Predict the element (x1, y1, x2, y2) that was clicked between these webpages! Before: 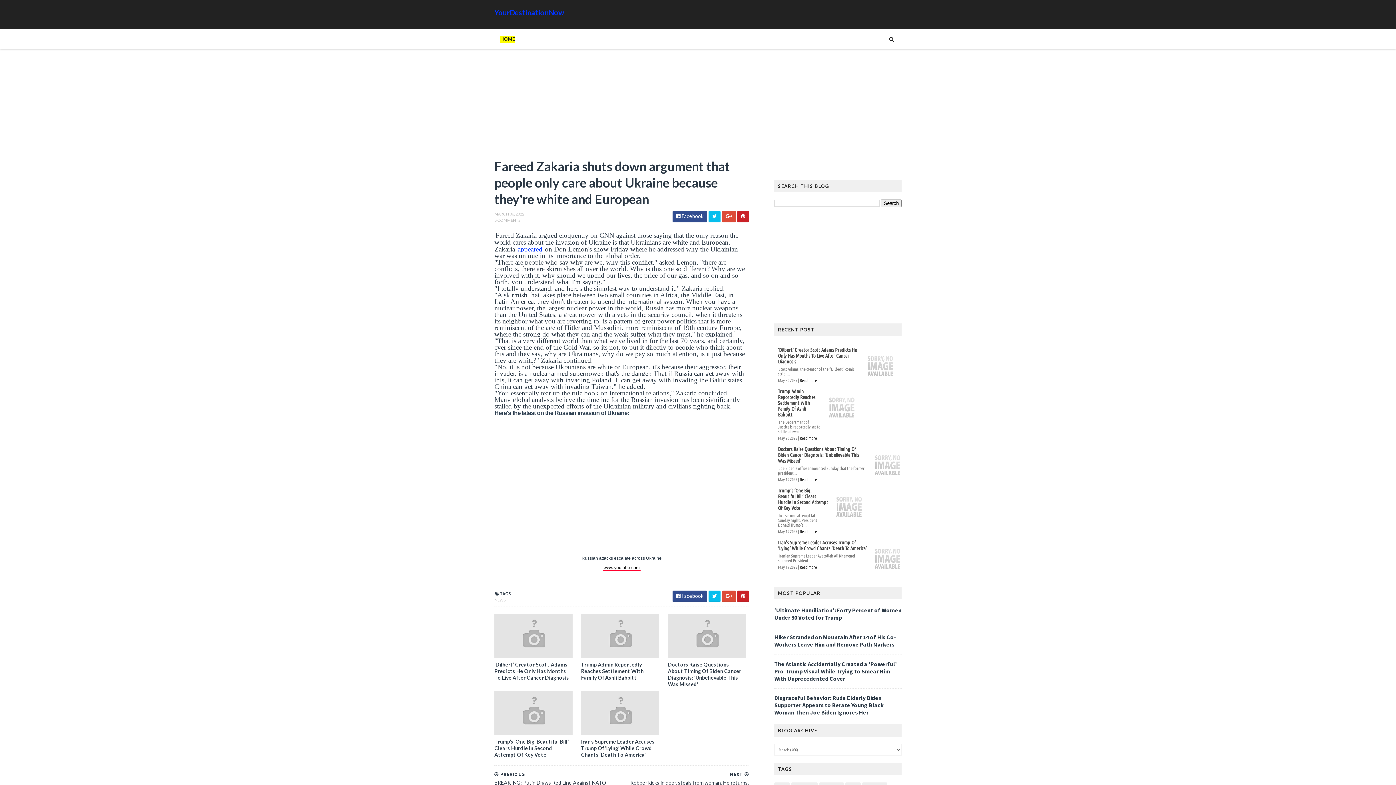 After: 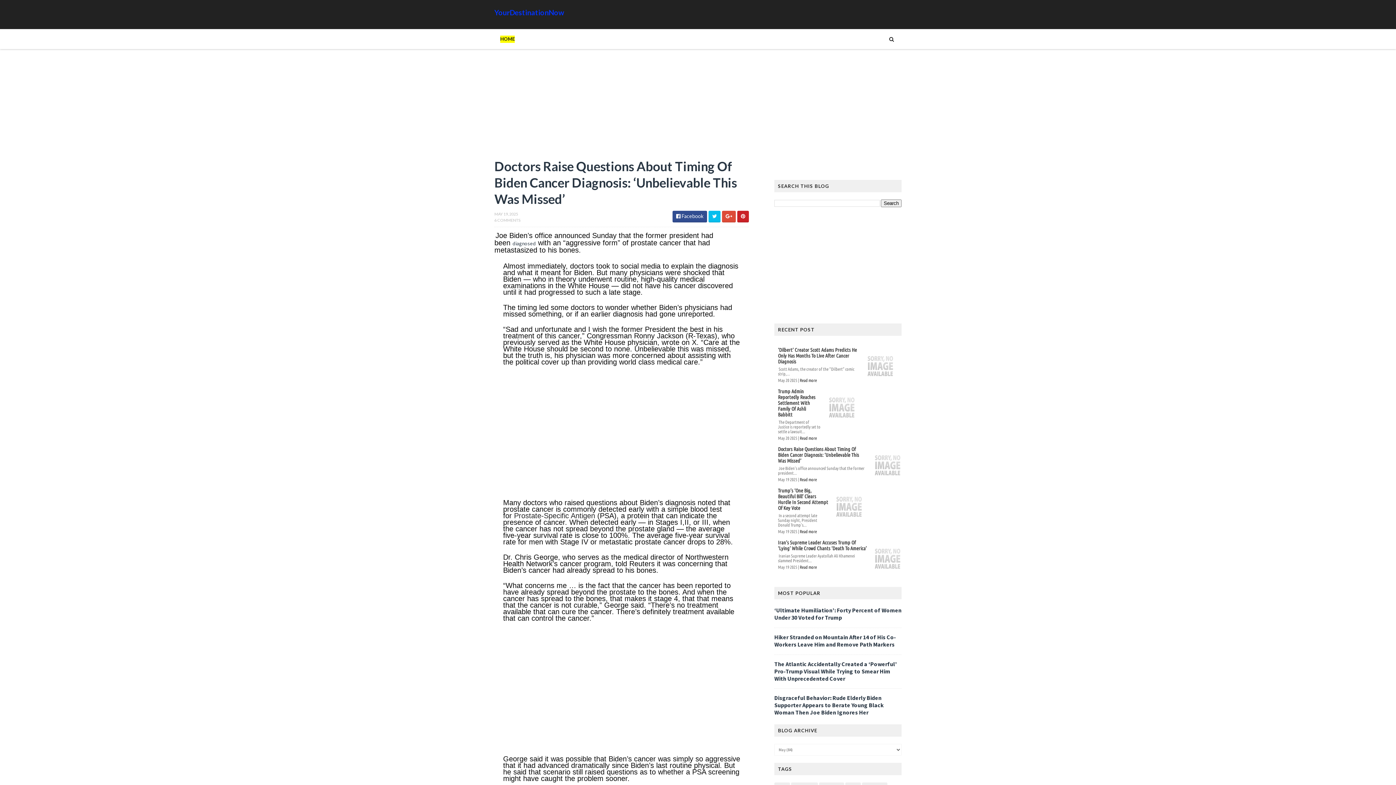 Action: label: Doctors Raise Questions About Timing Of Biden Cancer Diagnosis: ‘Unbelievable This Was Missed’ bbox: (668, 658, 746, 691)